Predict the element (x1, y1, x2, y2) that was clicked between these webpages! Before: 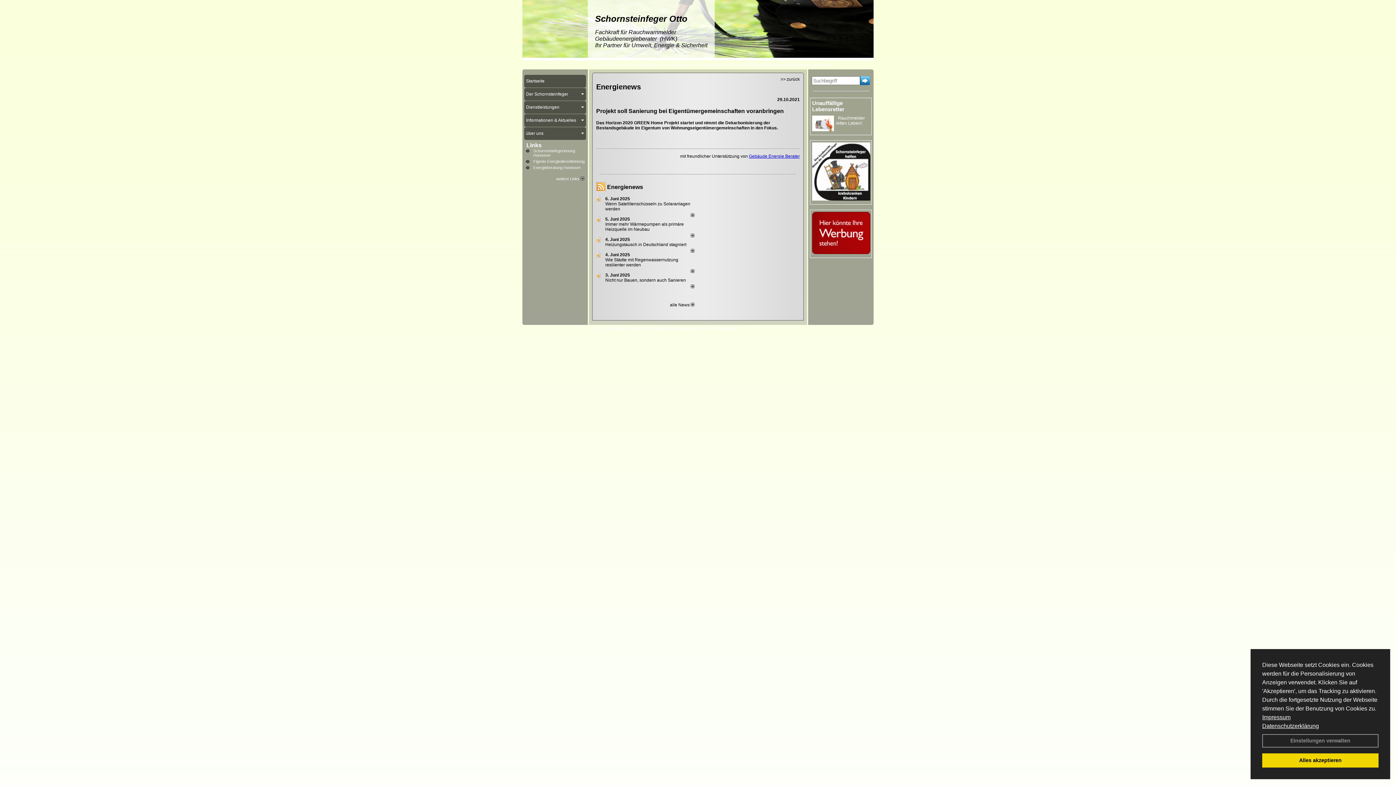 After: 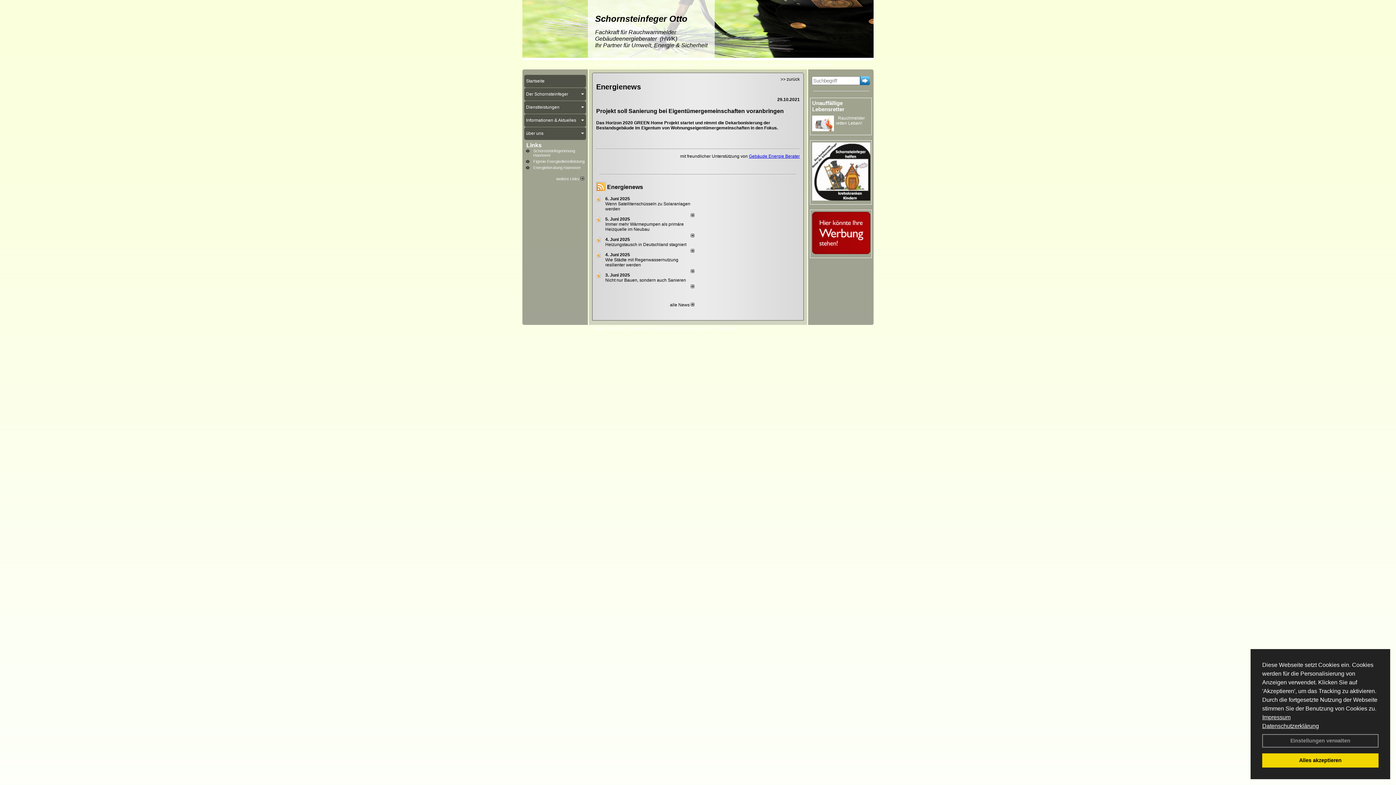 Action: label: 4. Juni 2025 bbox: (605, 252, 630, 257)